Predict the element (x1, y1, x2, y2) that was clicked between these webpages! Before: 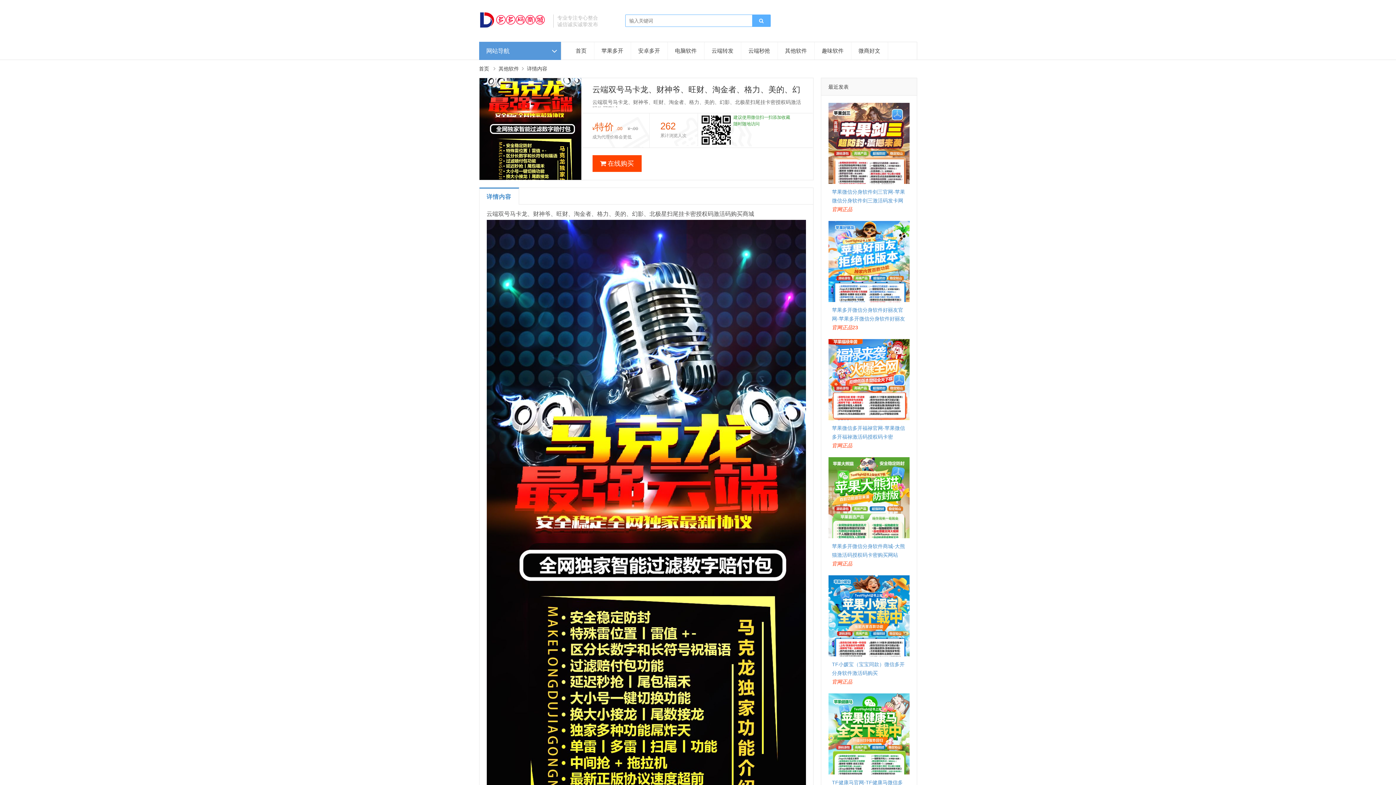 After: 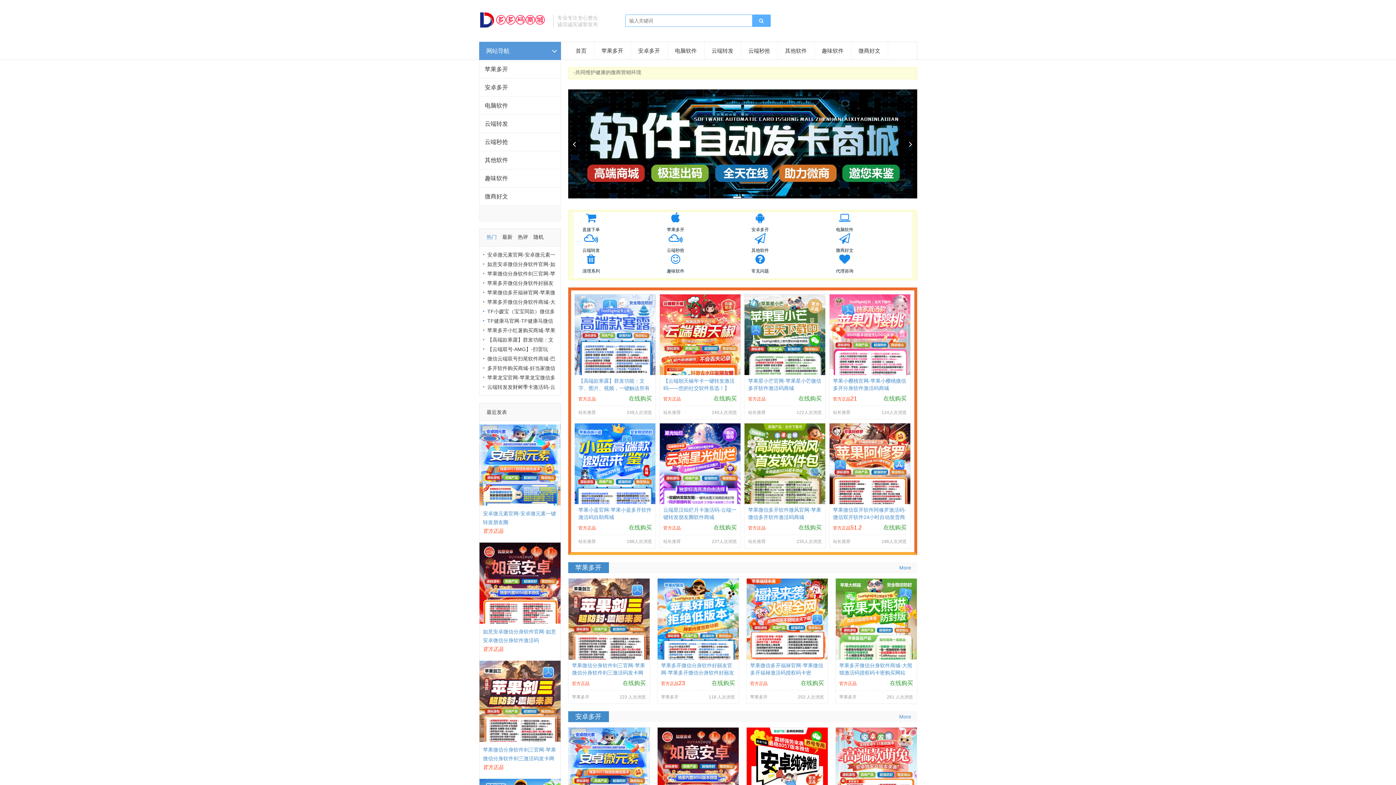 Action: bbox: (568, 42, 594, 59) label: 首页